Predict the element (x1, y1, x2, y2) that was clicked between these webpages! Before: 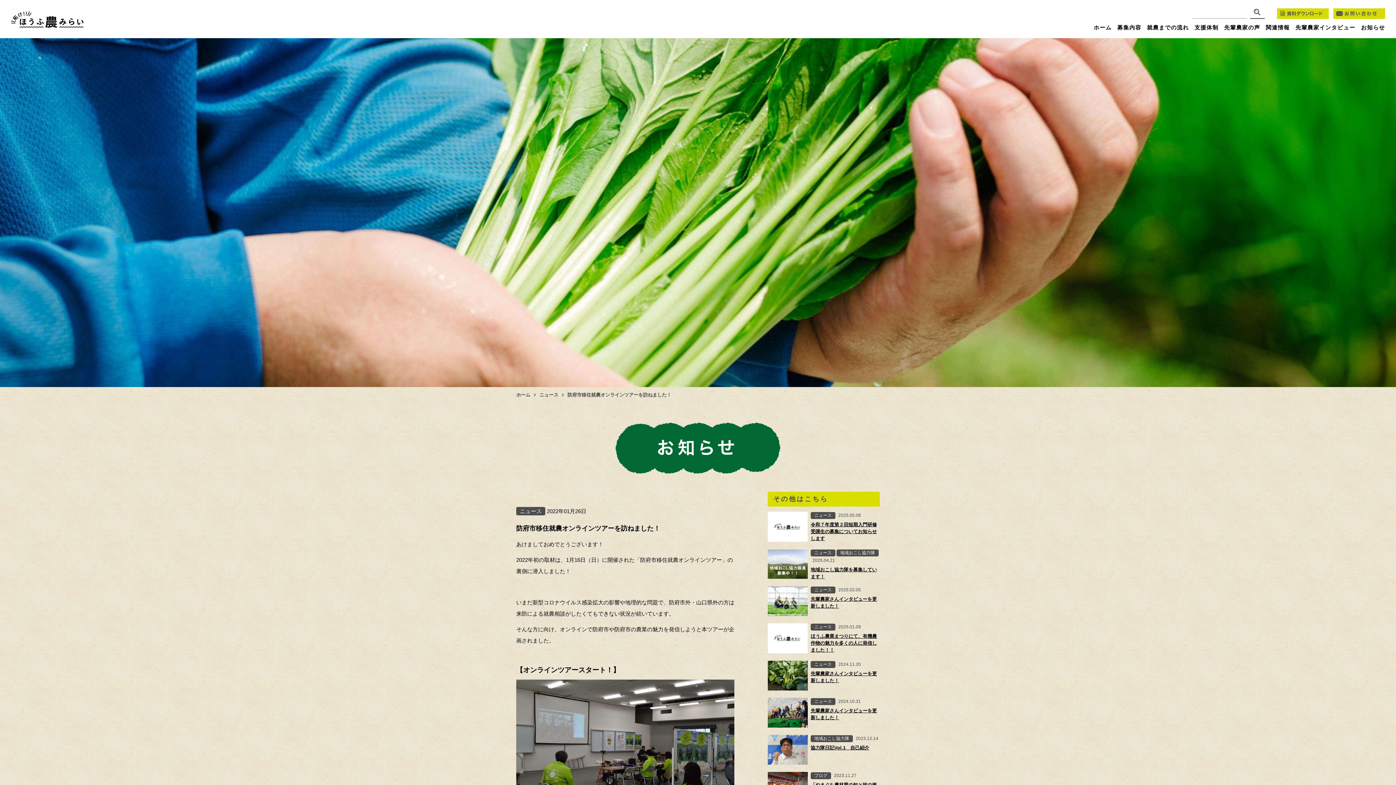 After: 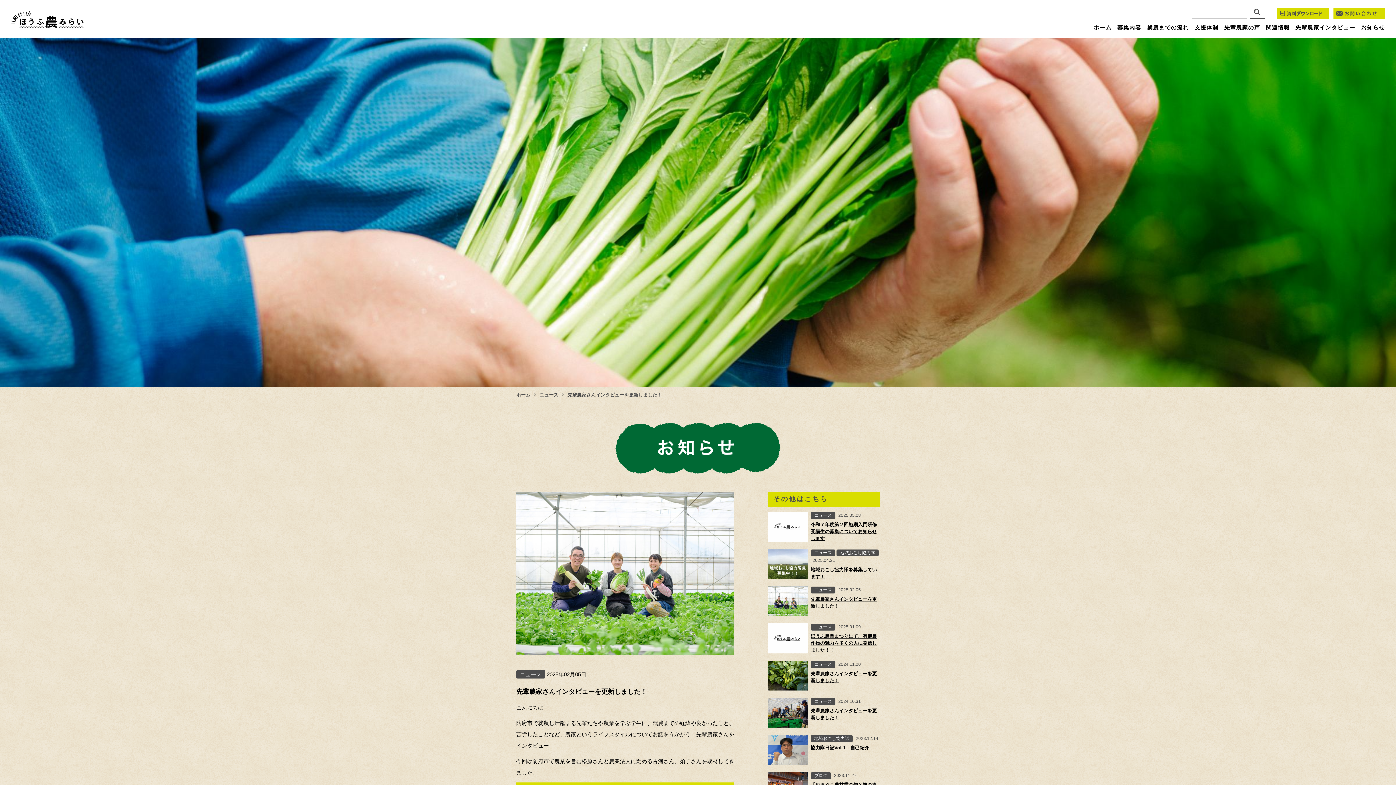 Action: bbox: (768, 588, 808, 594)